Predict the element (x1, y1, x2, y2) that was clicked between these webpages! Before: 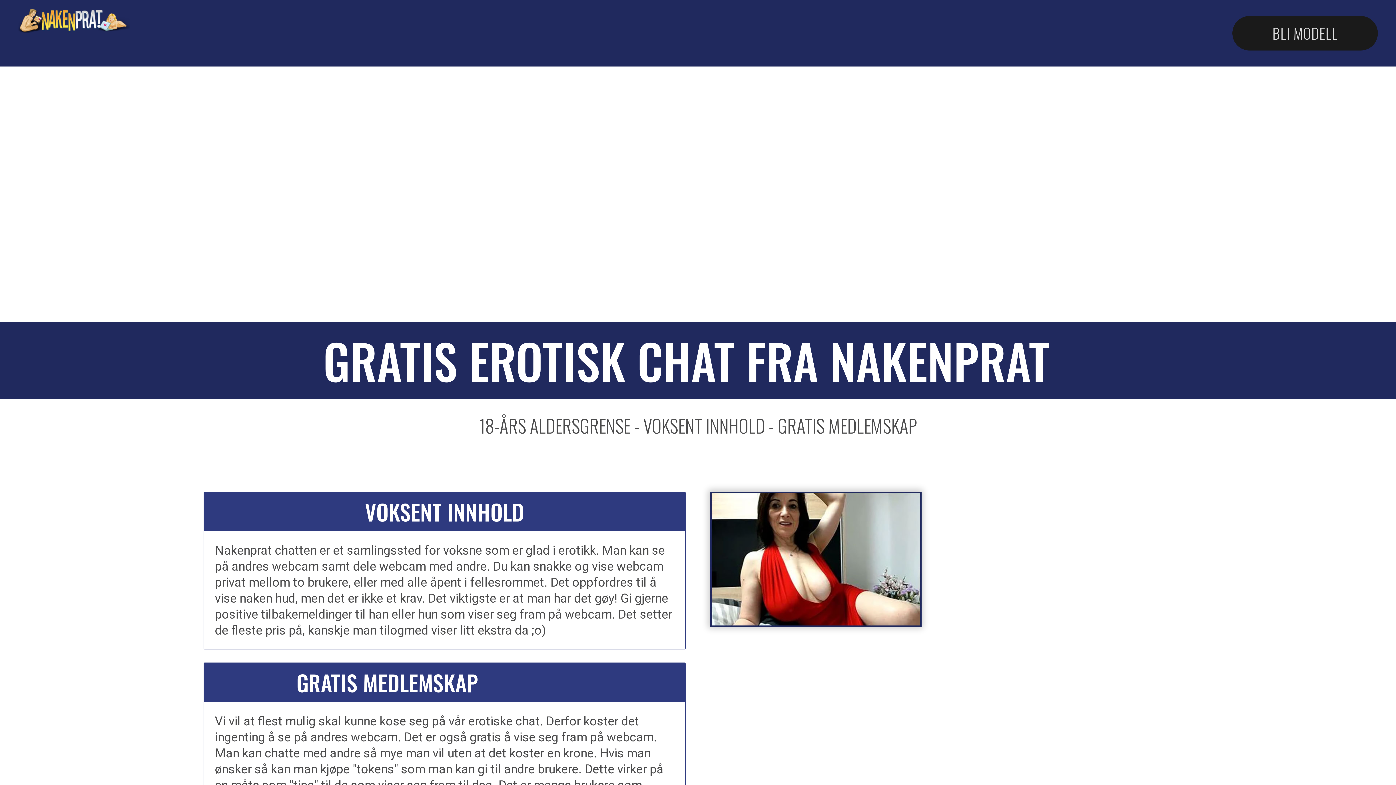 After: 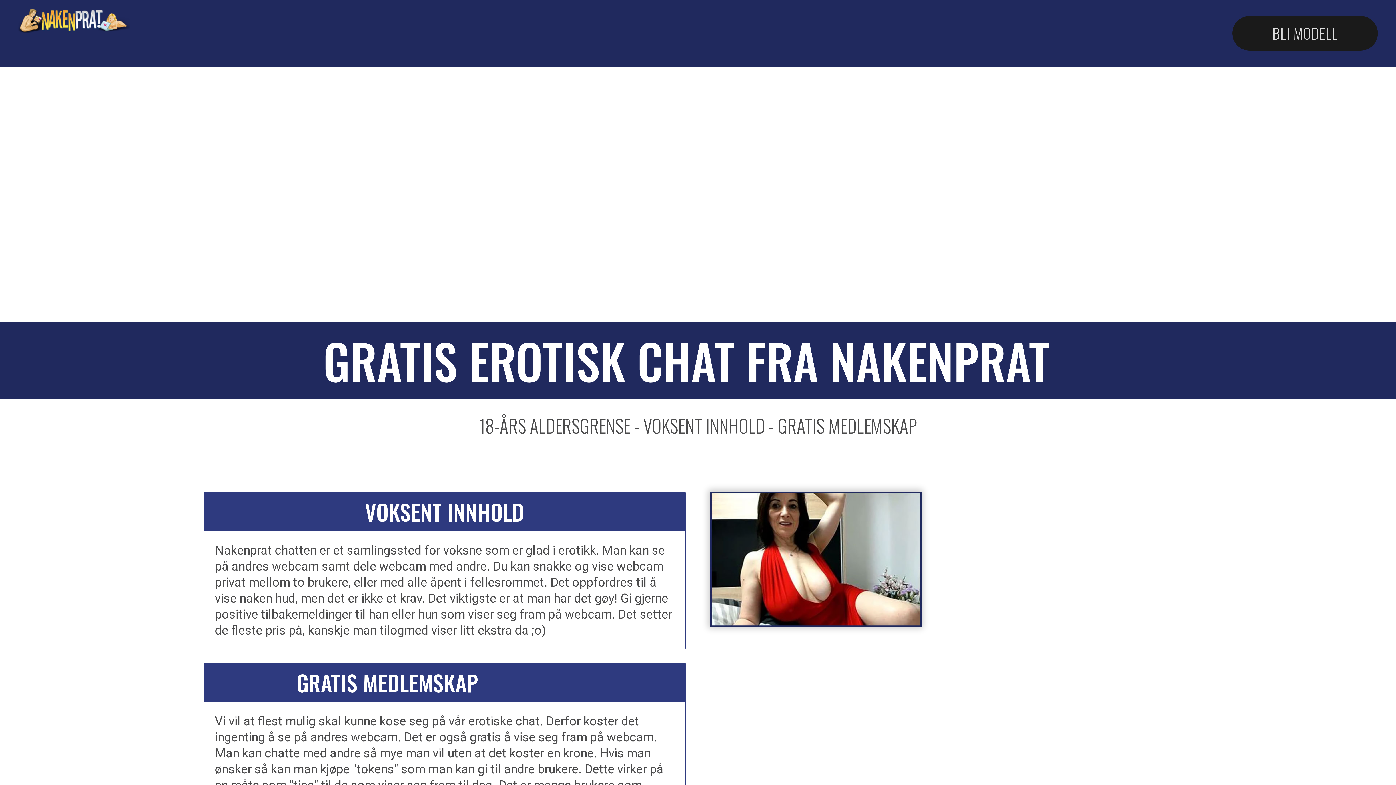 Action: bbox: (18, 8, 129, 33)